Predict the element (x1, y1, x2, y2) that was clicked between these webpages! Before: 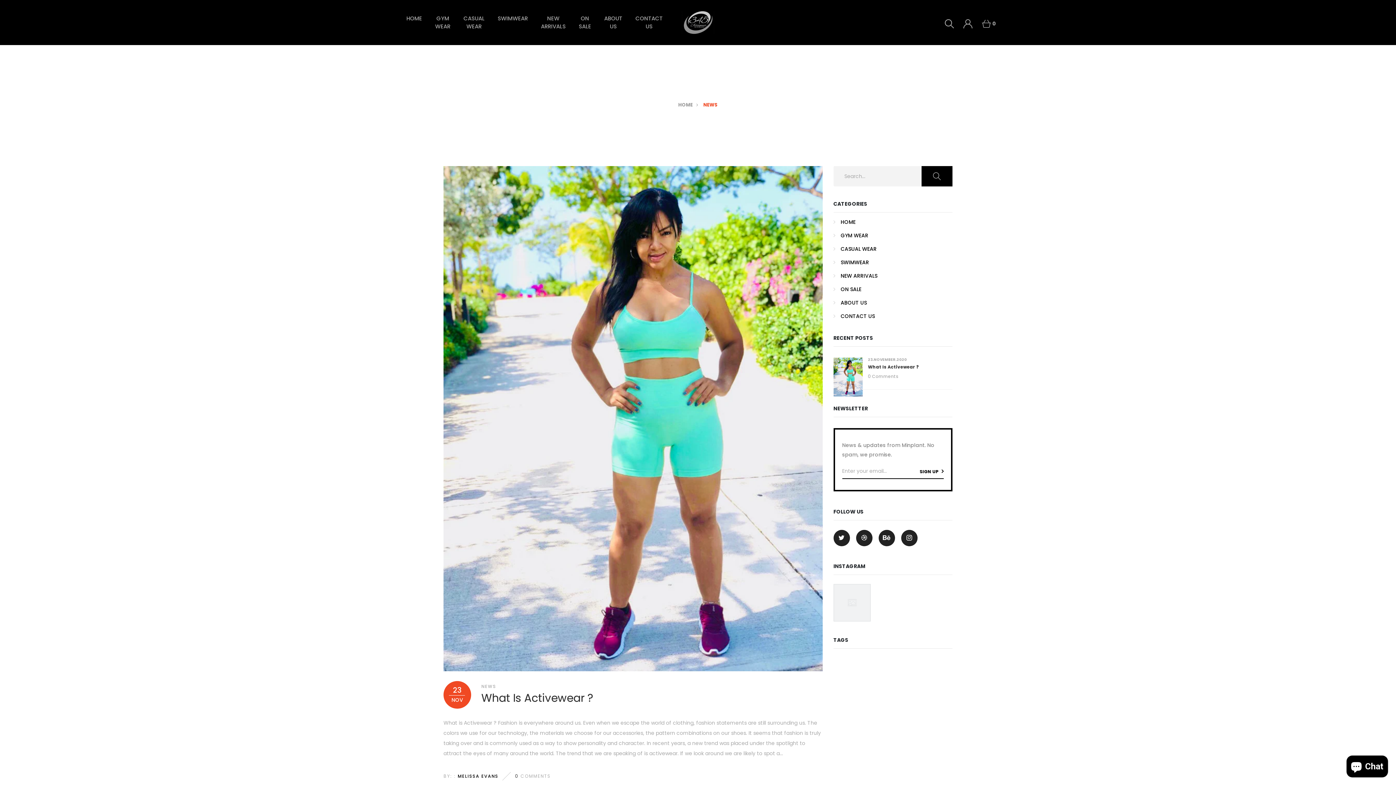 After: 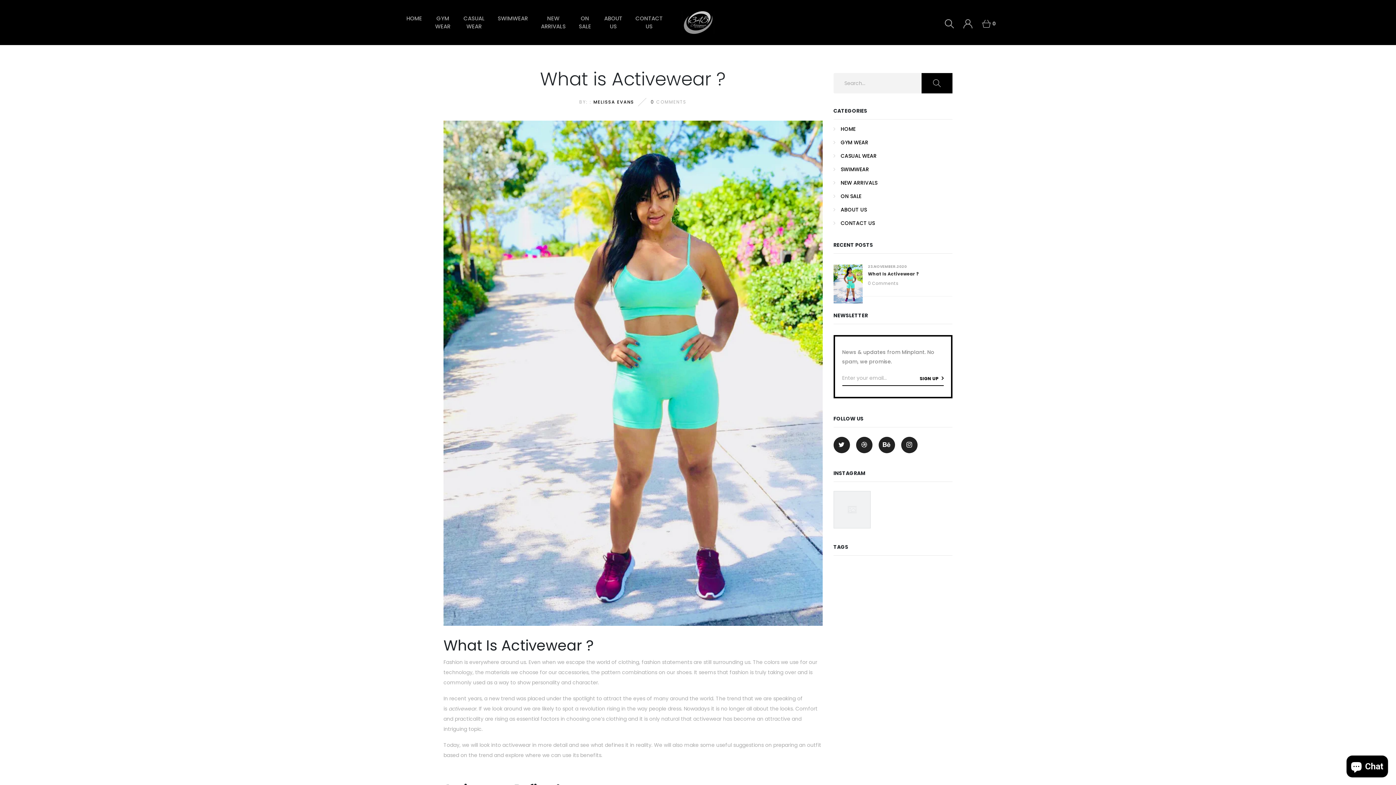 Action: label: MELISSA EVANS bbox: (456, 773, 498, 779)